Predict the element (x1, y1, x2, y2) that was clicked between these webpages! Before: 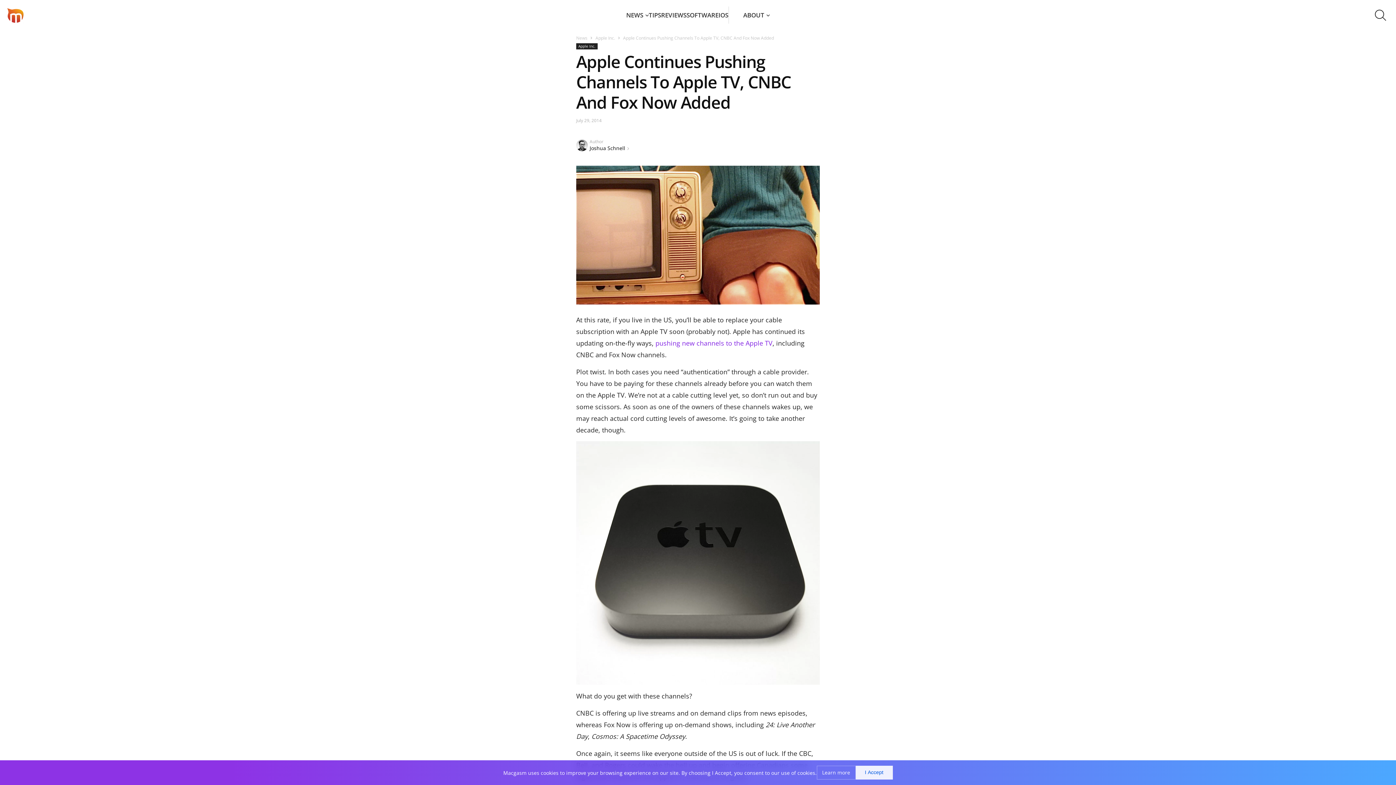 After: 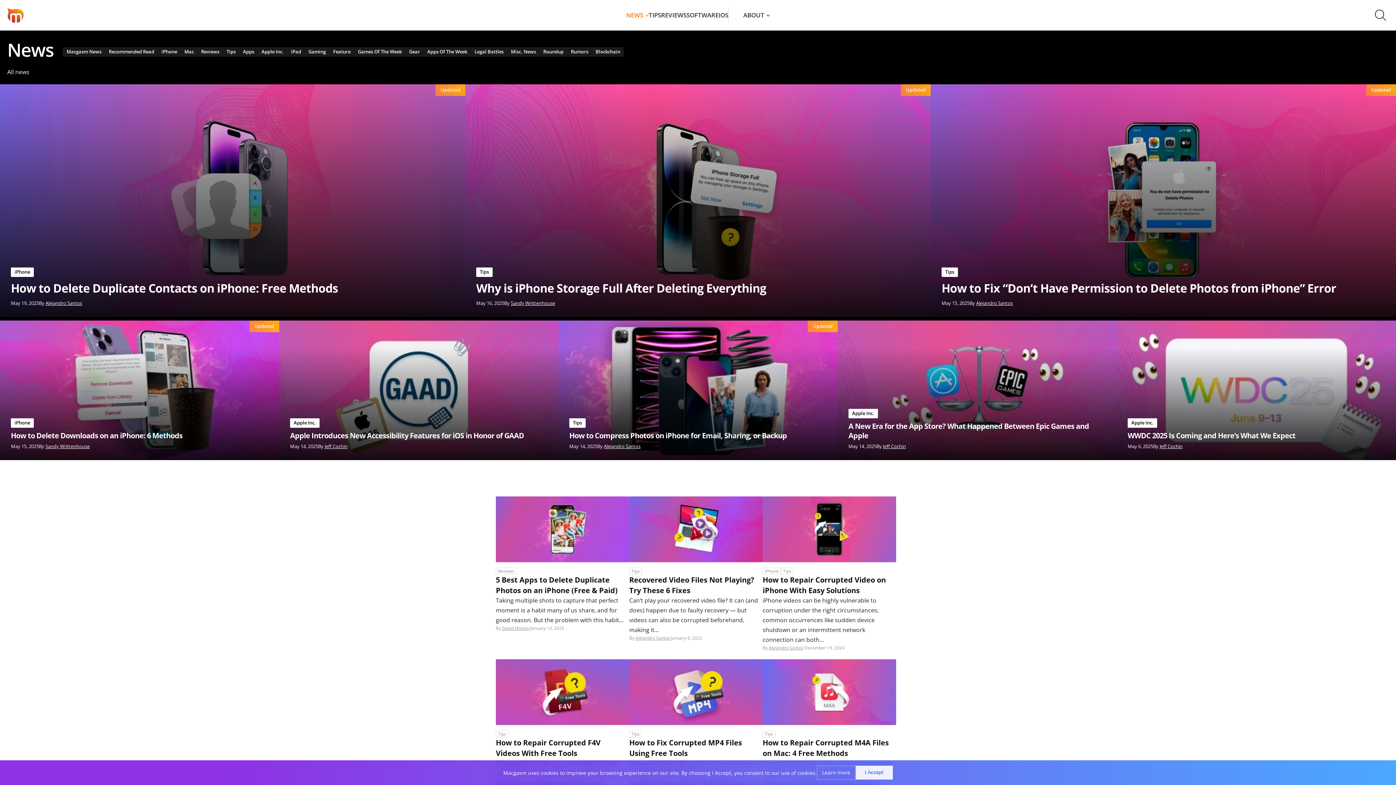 Action: bbox: (7, 5, 23, 24)